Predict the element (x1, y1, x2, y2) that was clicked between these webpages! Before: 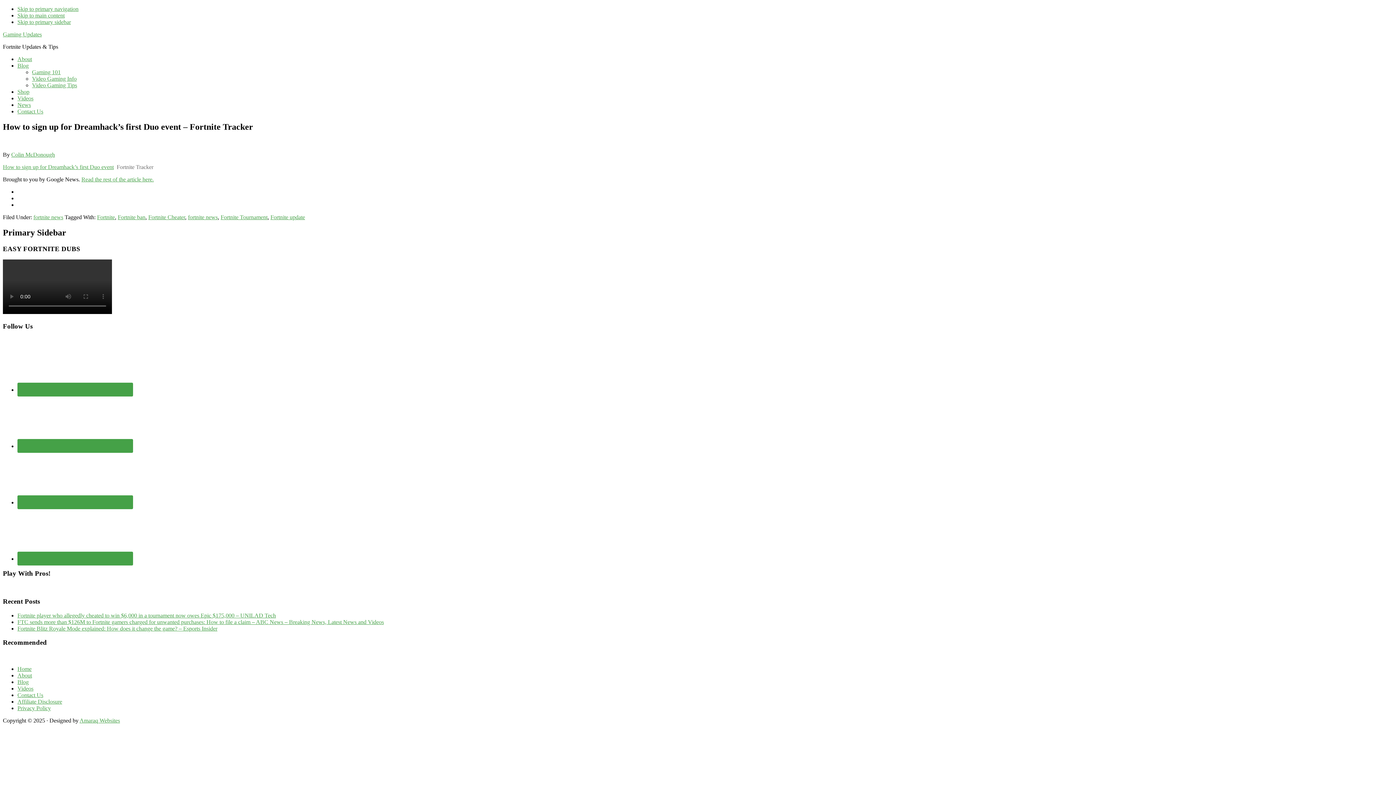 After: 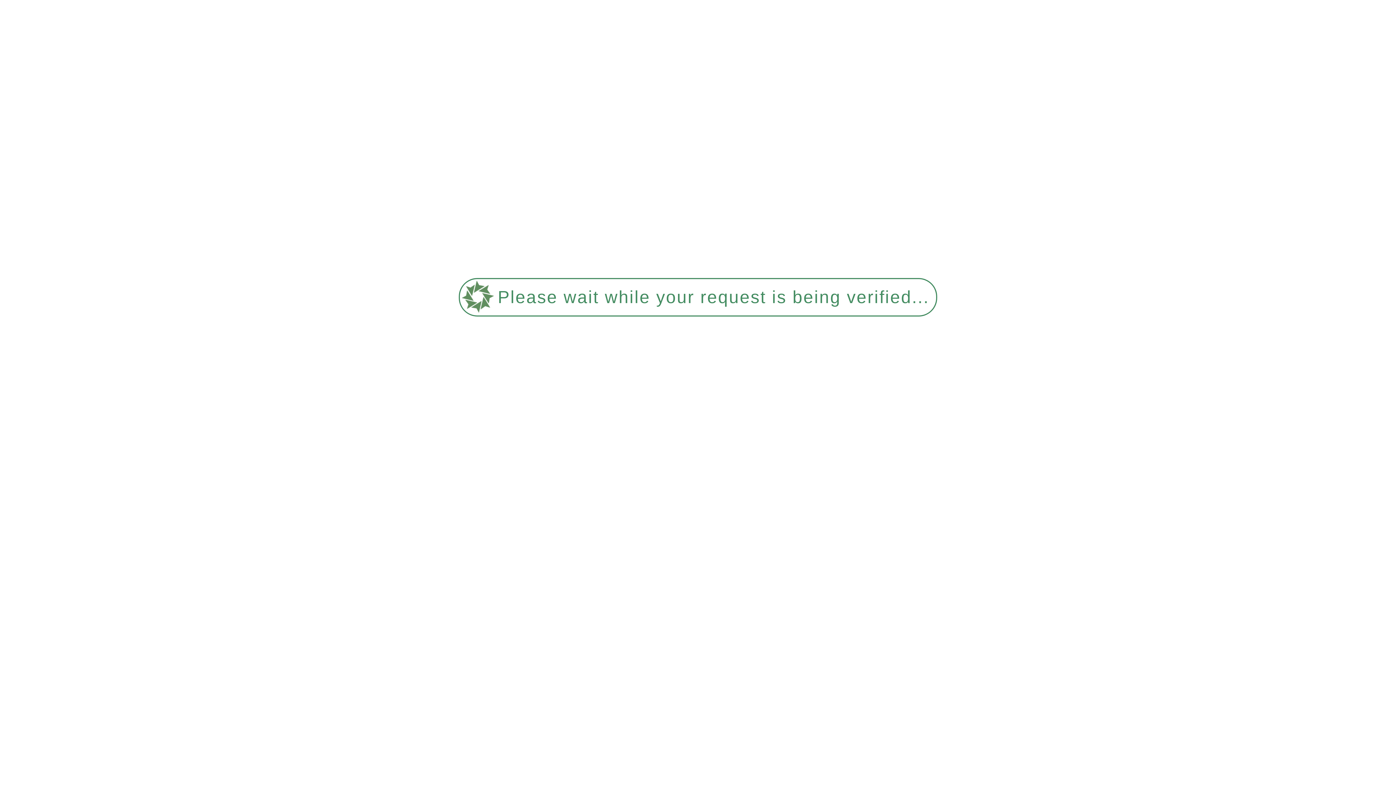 Action: bbox: (17, 692, 43, 698) label: Contact Us